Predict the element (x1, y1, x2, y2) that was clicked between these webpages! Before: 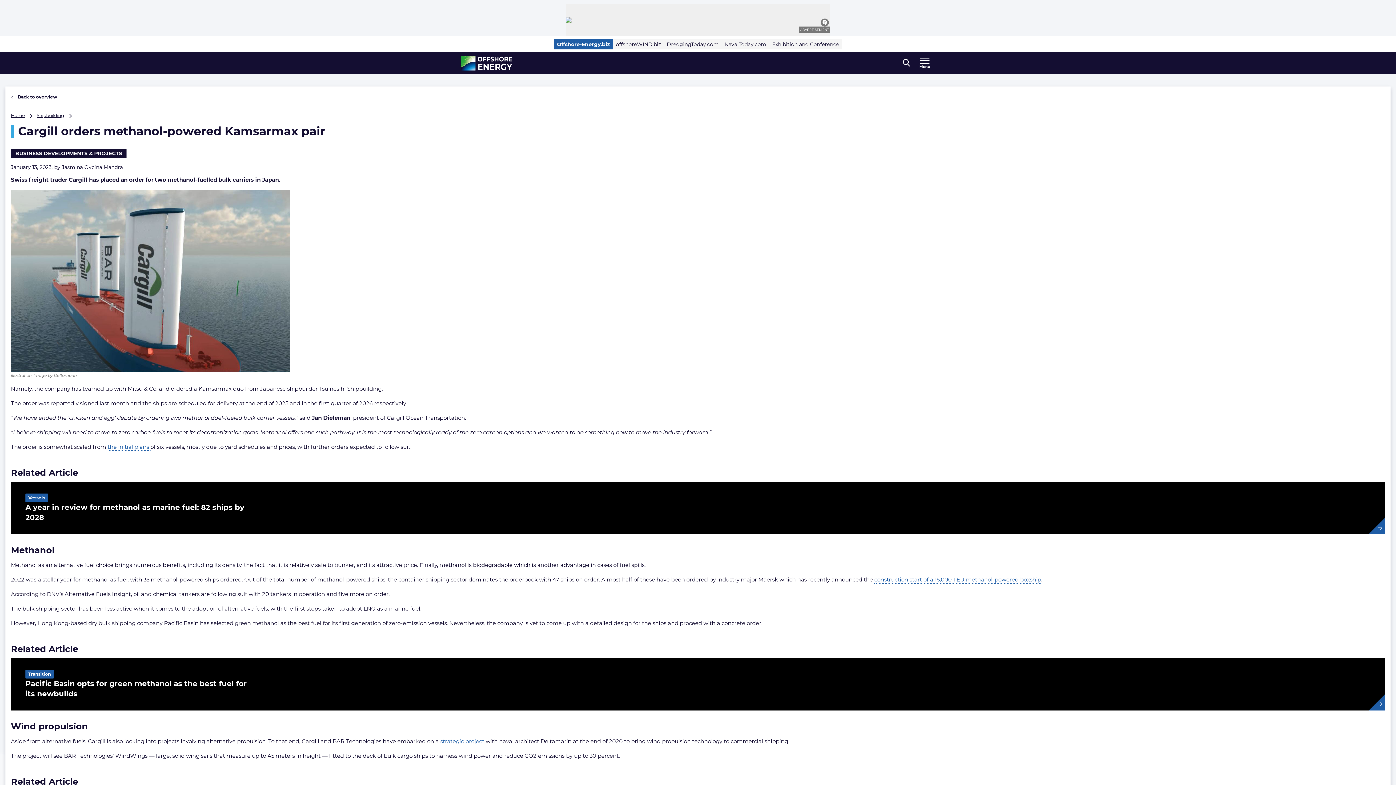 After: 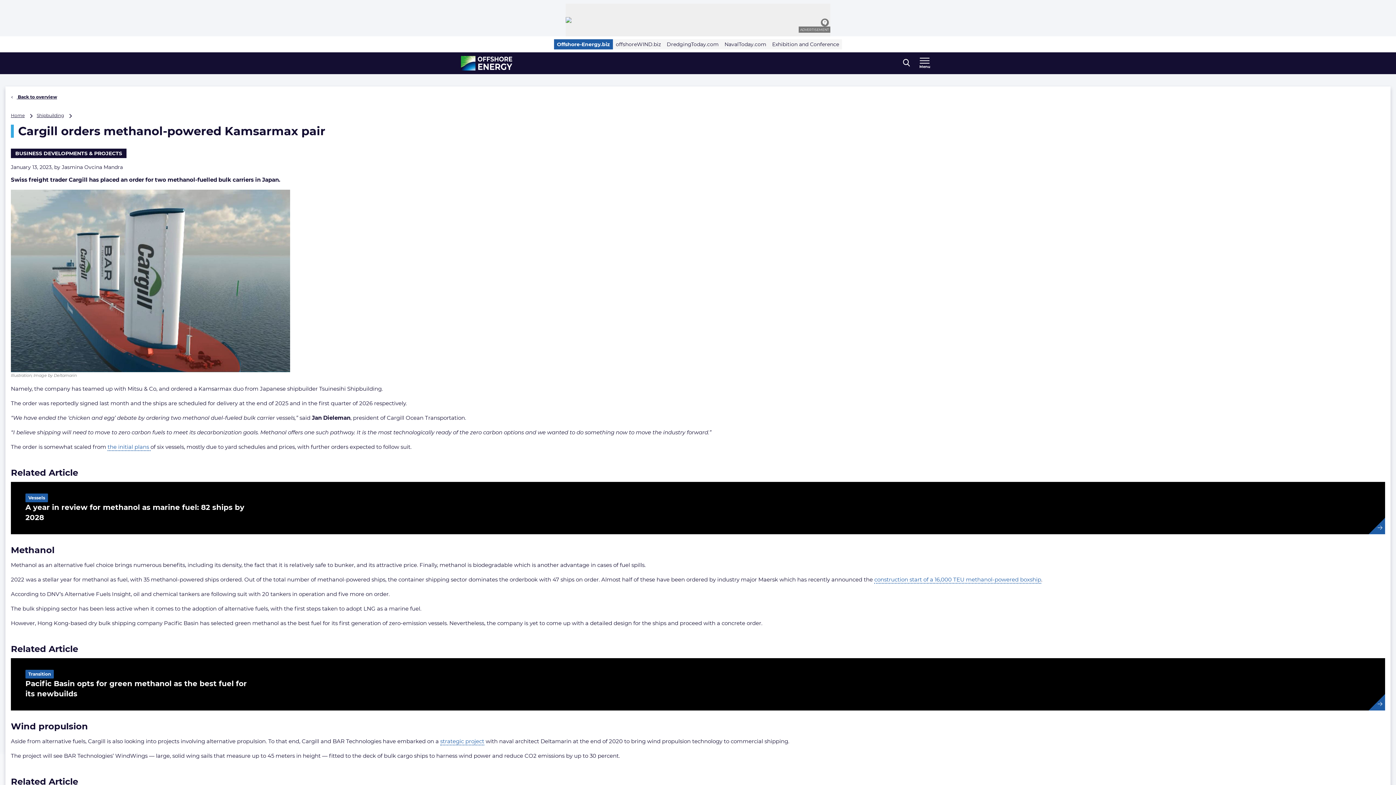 Action: bbox: (565, 17, 830, 22)